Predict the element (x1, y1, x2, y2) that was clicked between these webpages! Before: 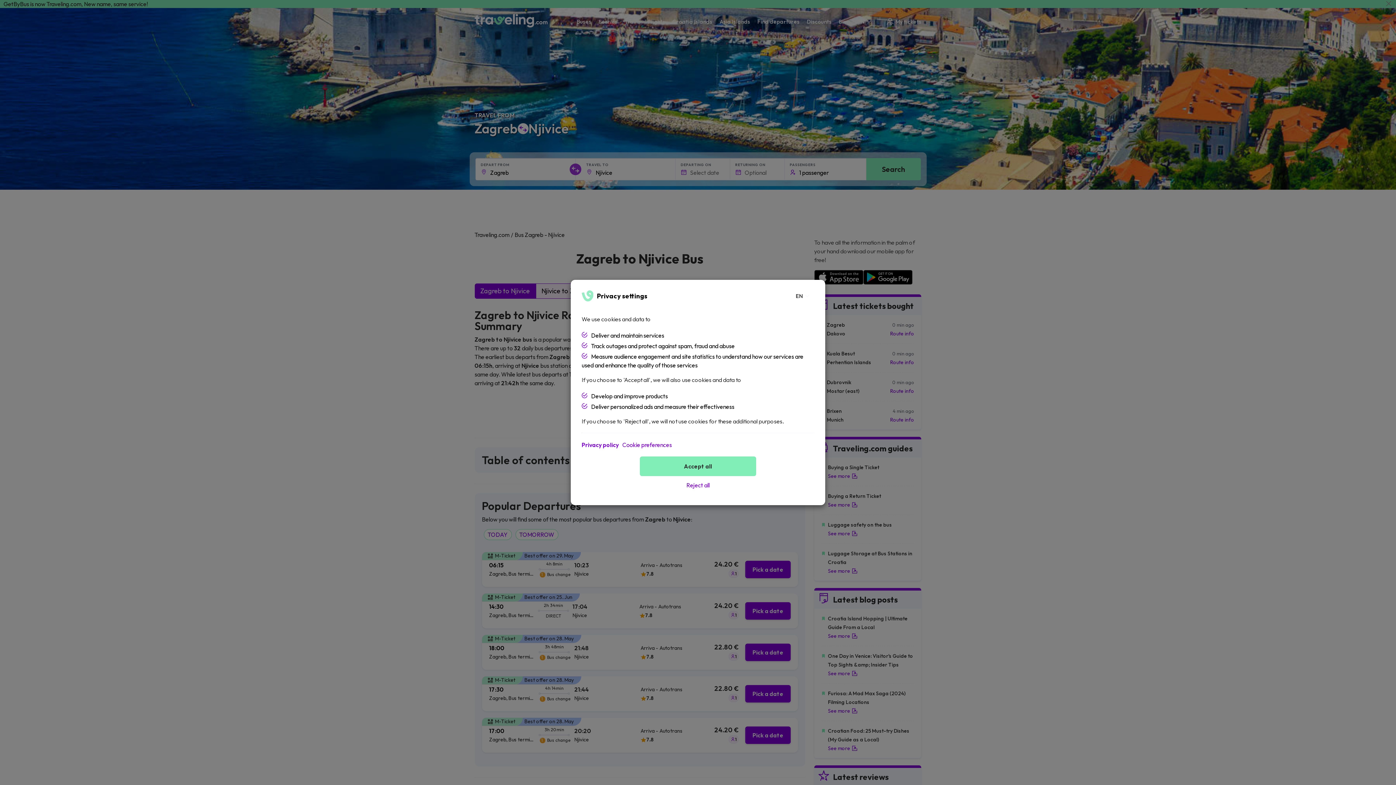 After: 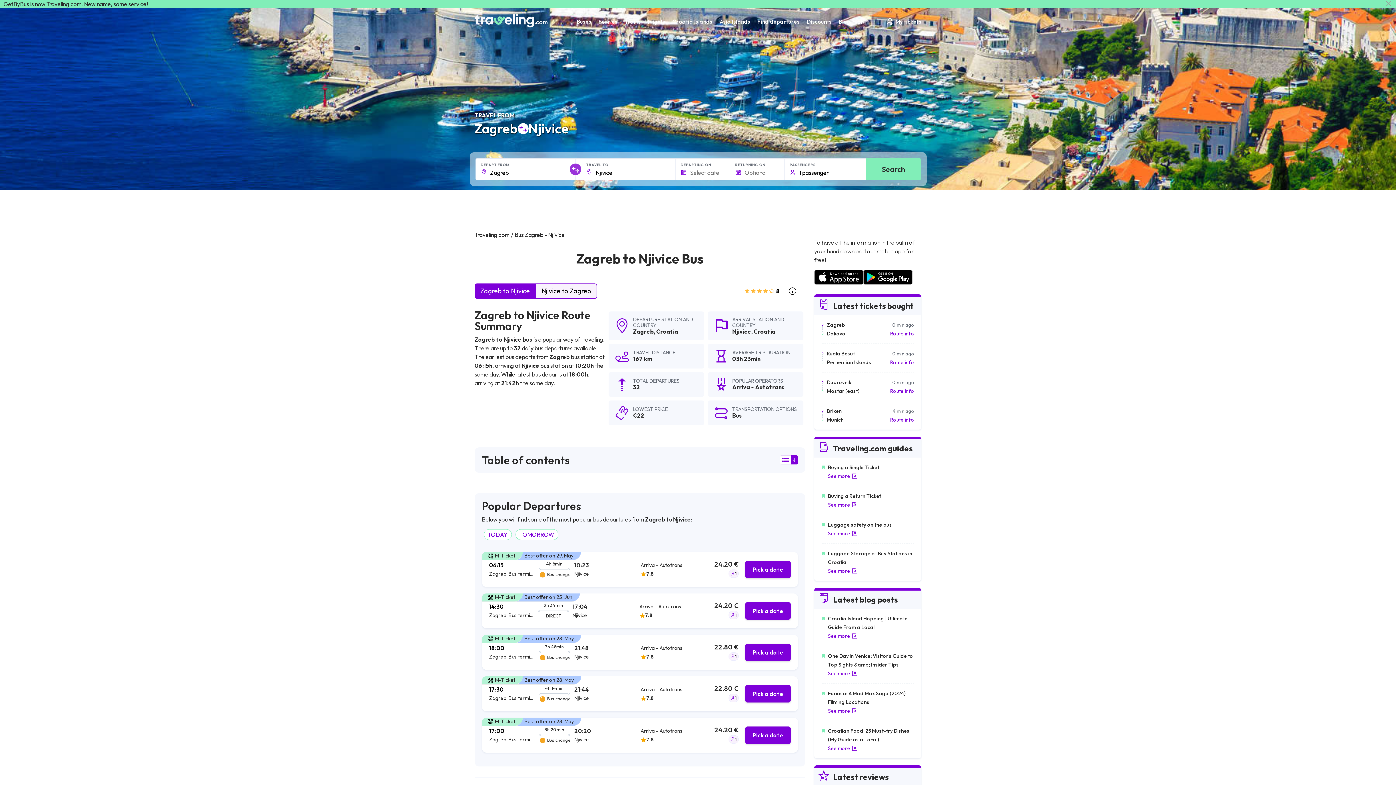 Action: bbox: (640, 456, 756, 476) label: Accept all